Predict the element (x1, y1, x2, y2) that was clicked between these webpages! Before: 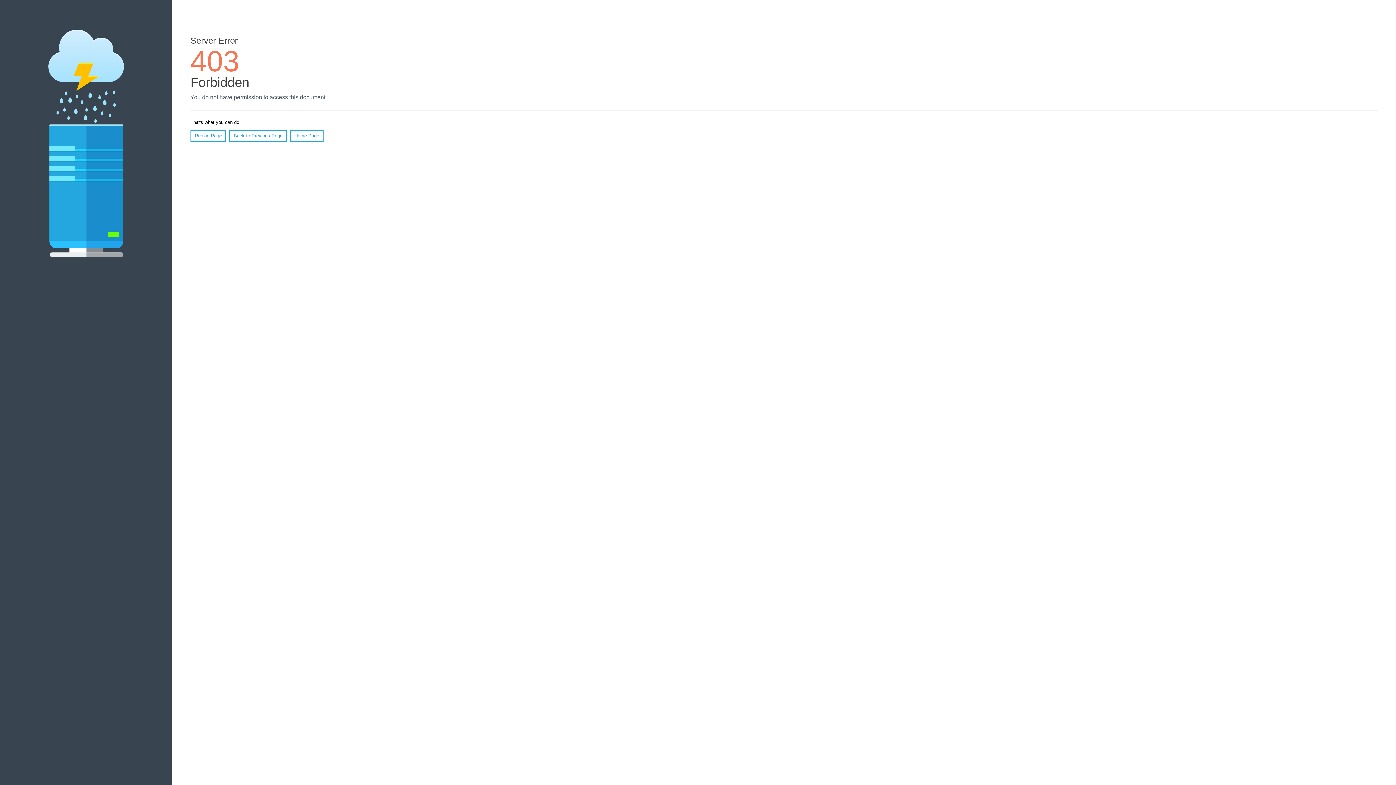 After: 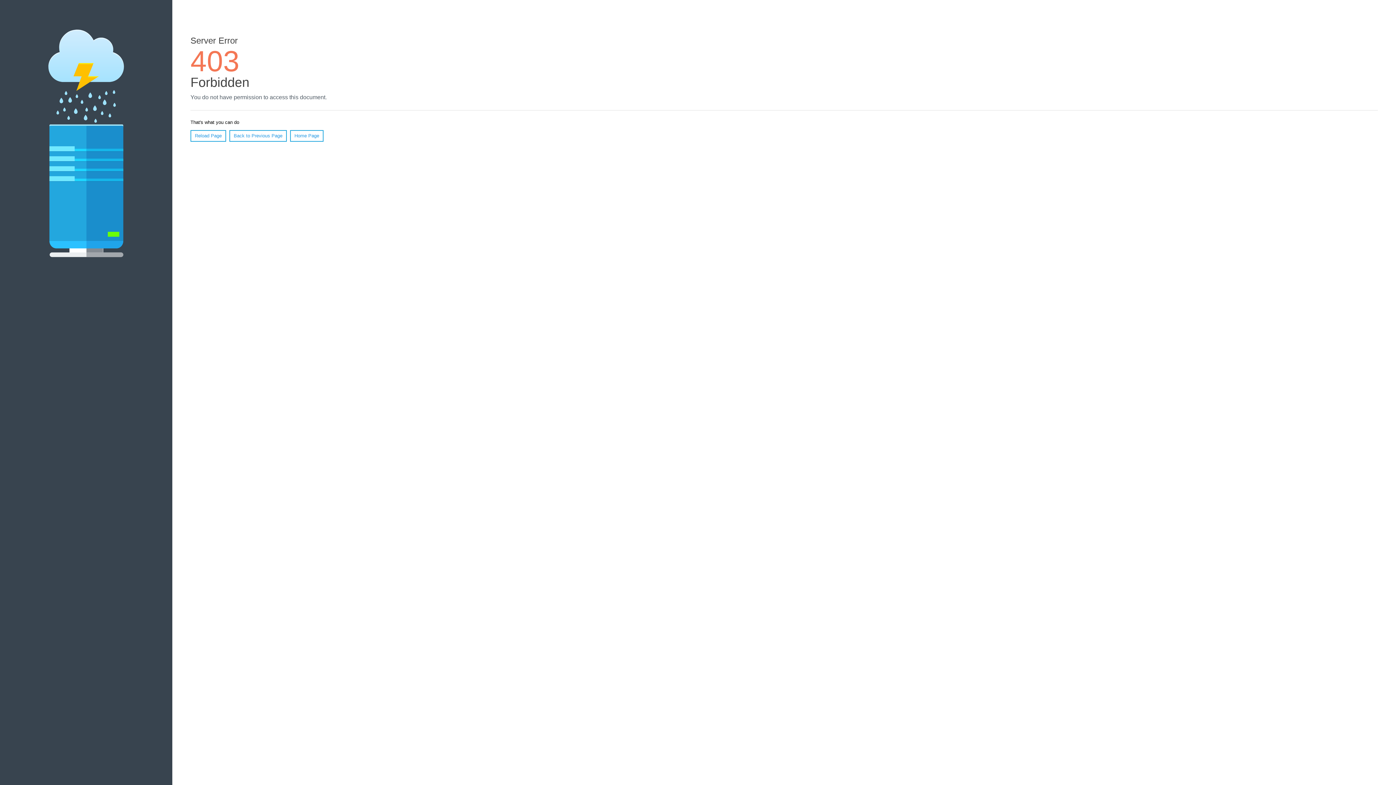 Action: label: Home Page bbox: (290, 130, 323, 141)